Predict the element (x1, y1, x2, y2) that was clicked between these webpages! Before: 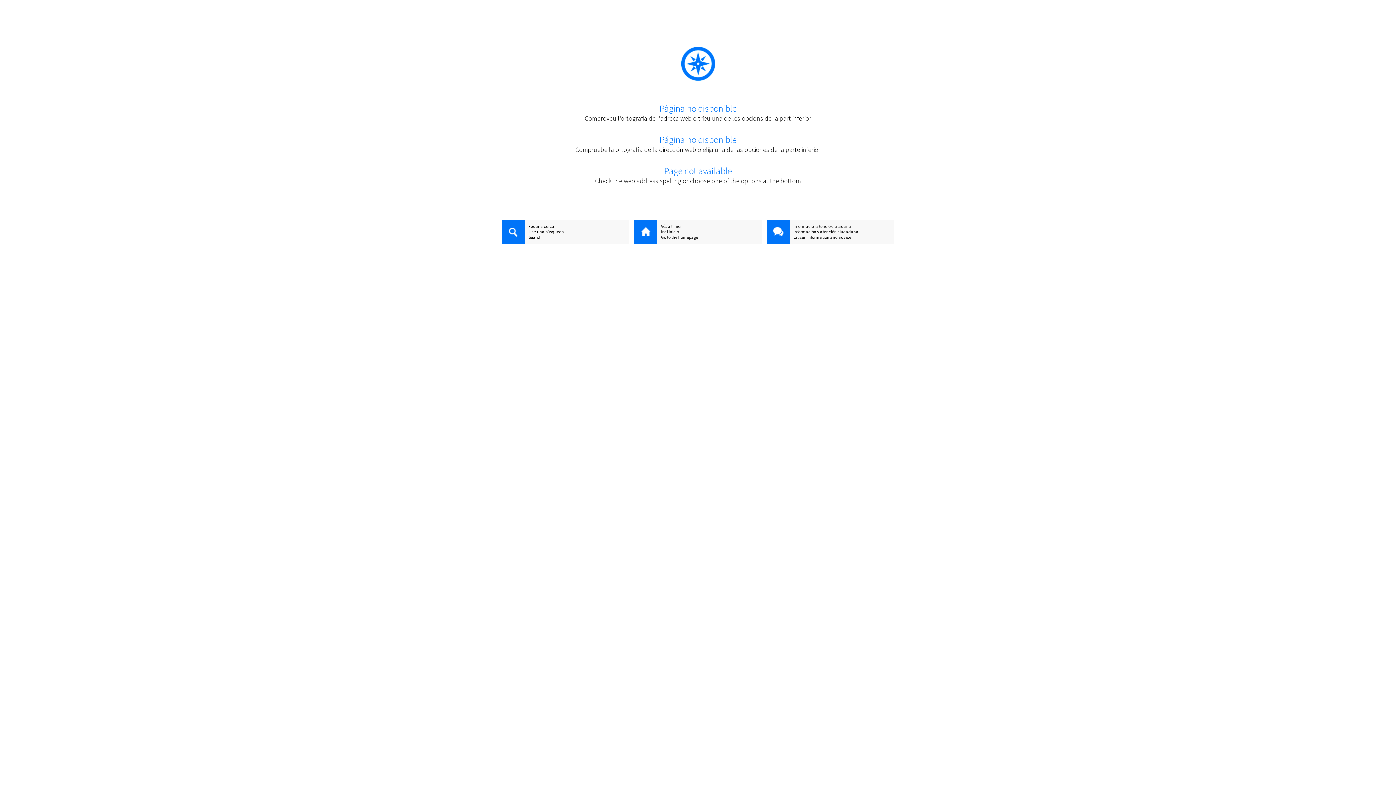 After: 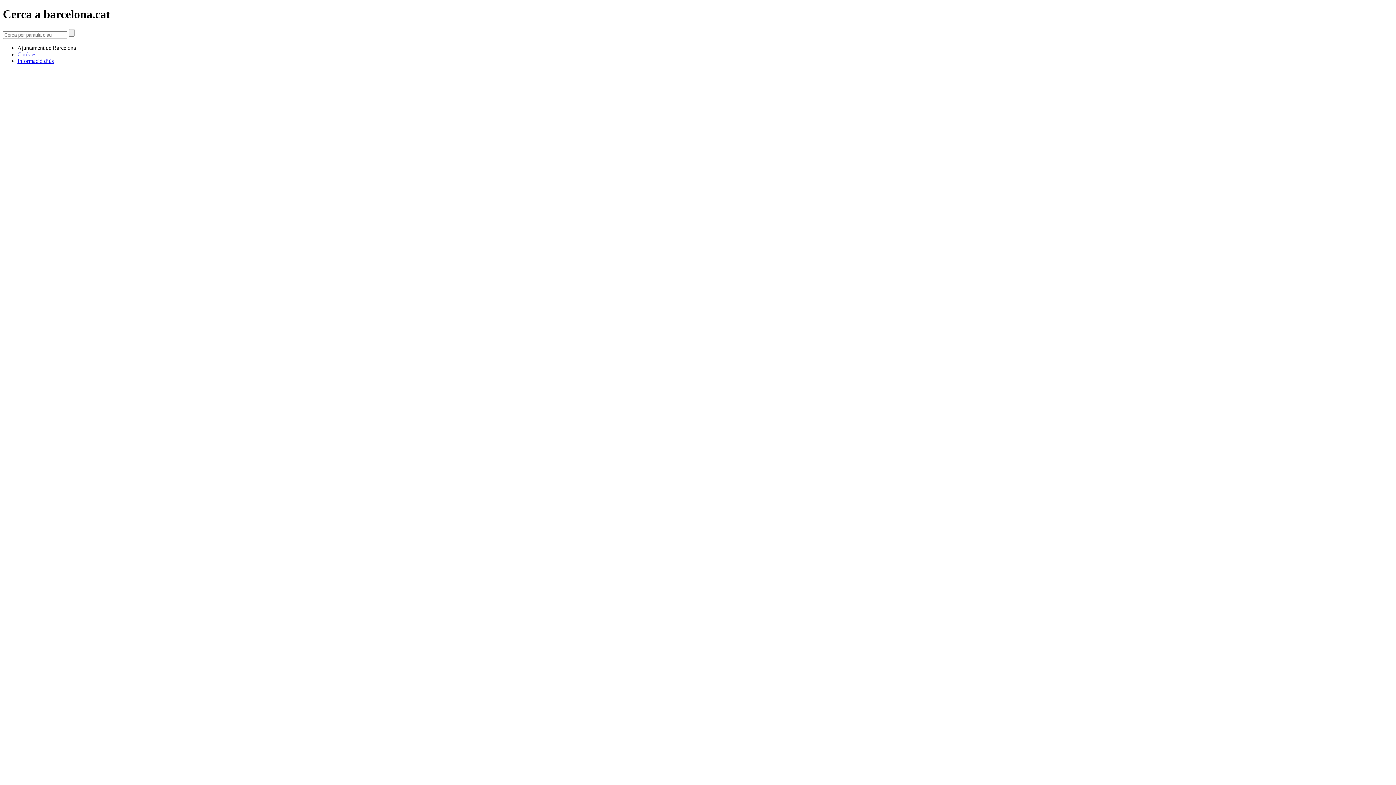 Action: bbox: (501, 223, 629, 229) label: Fes una cerca